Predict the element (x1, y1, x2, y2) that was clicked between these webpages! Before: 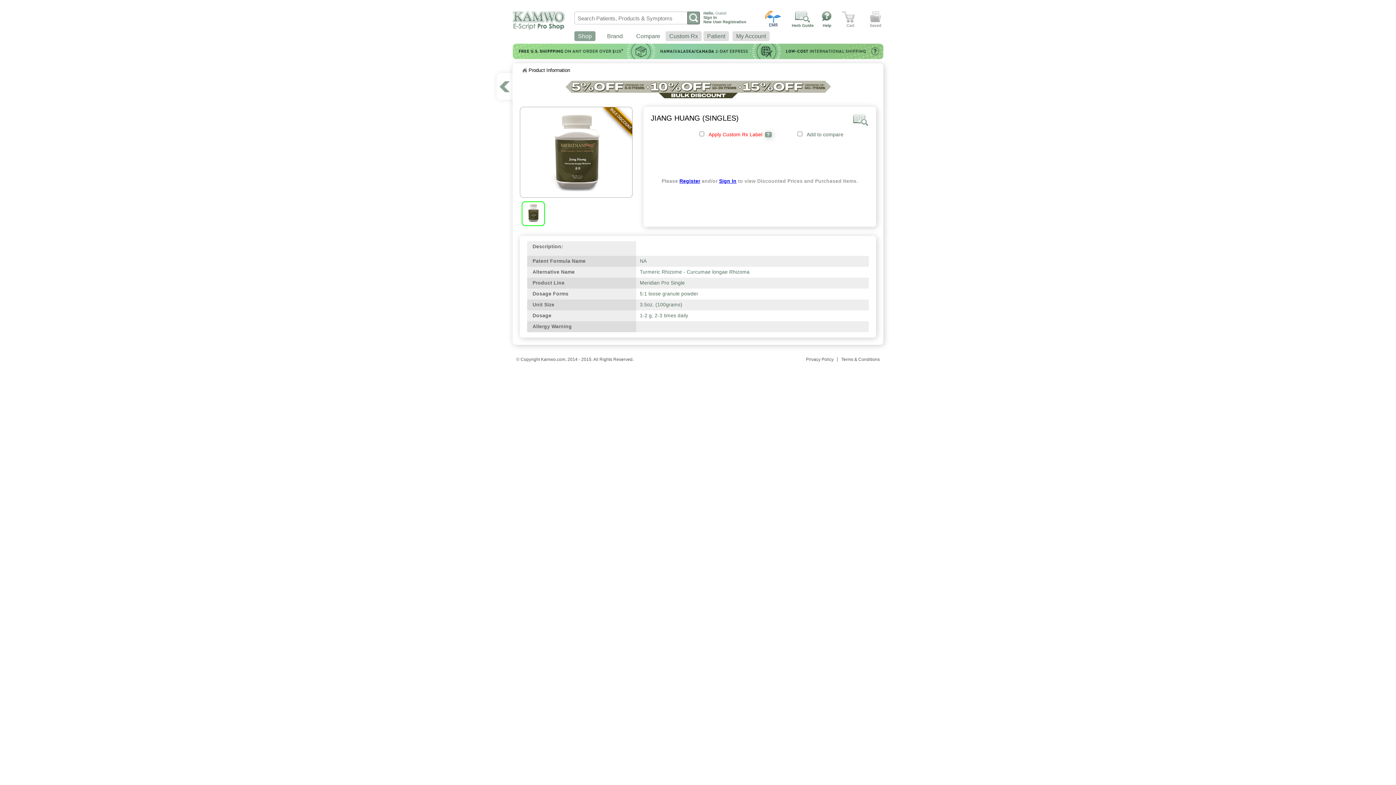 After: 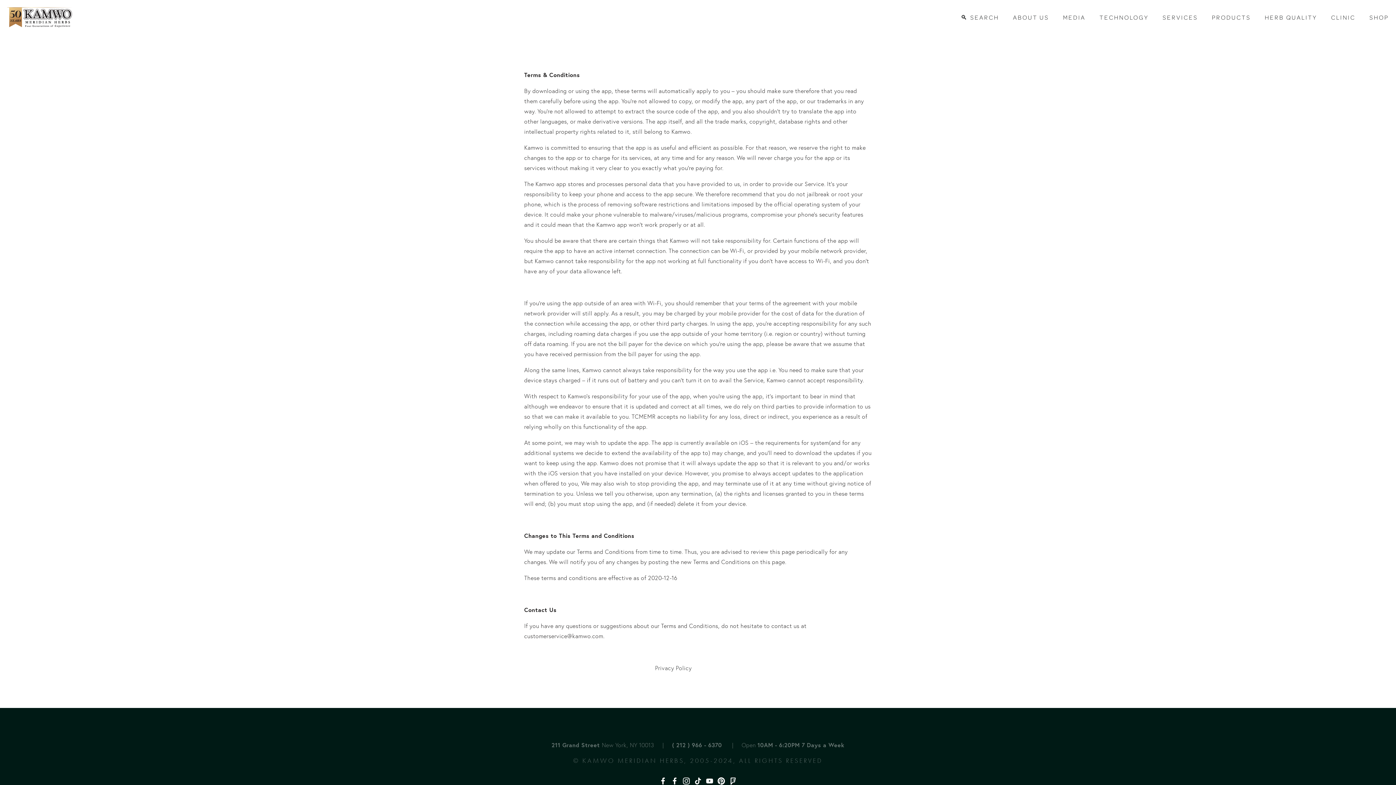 Action: label: Terms & Conditions bbox: (841, 348, 880, 370)